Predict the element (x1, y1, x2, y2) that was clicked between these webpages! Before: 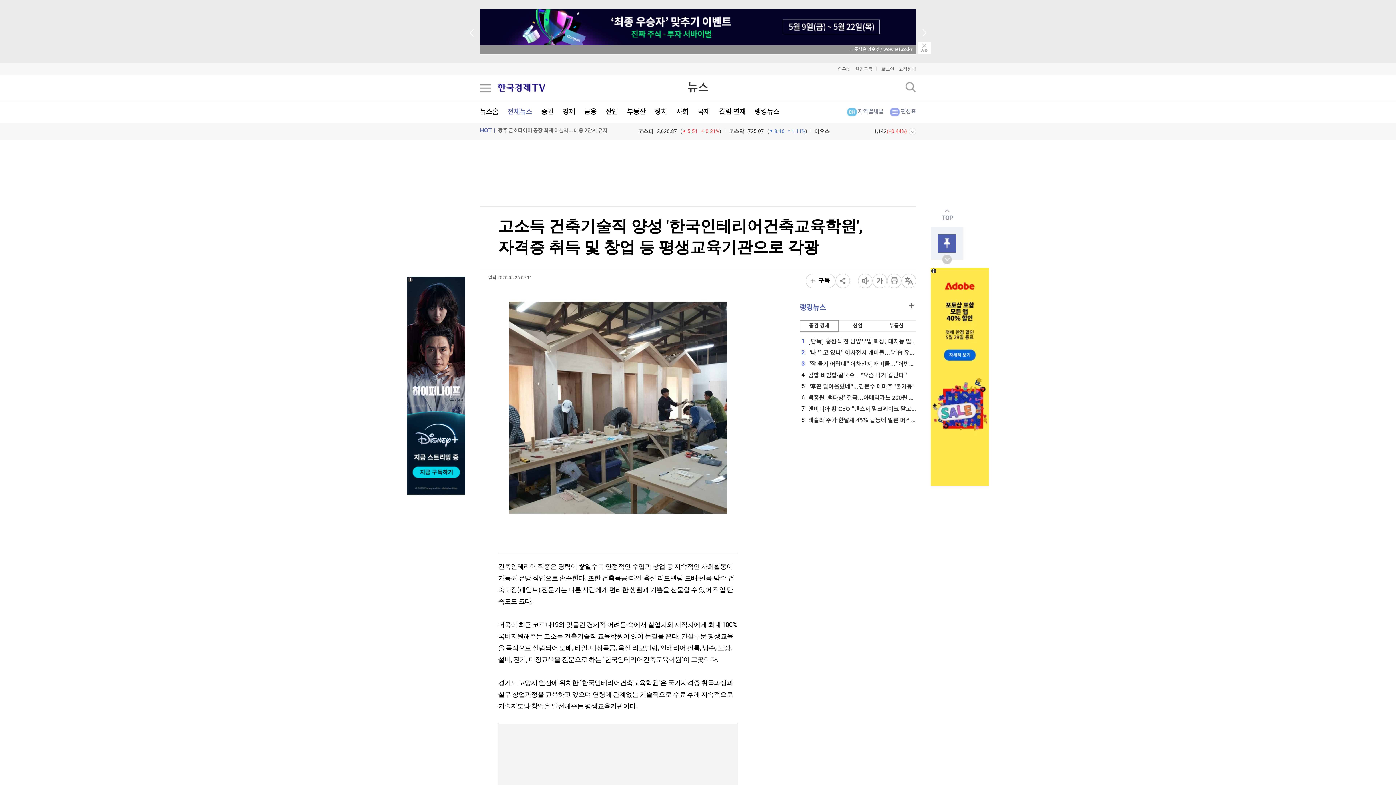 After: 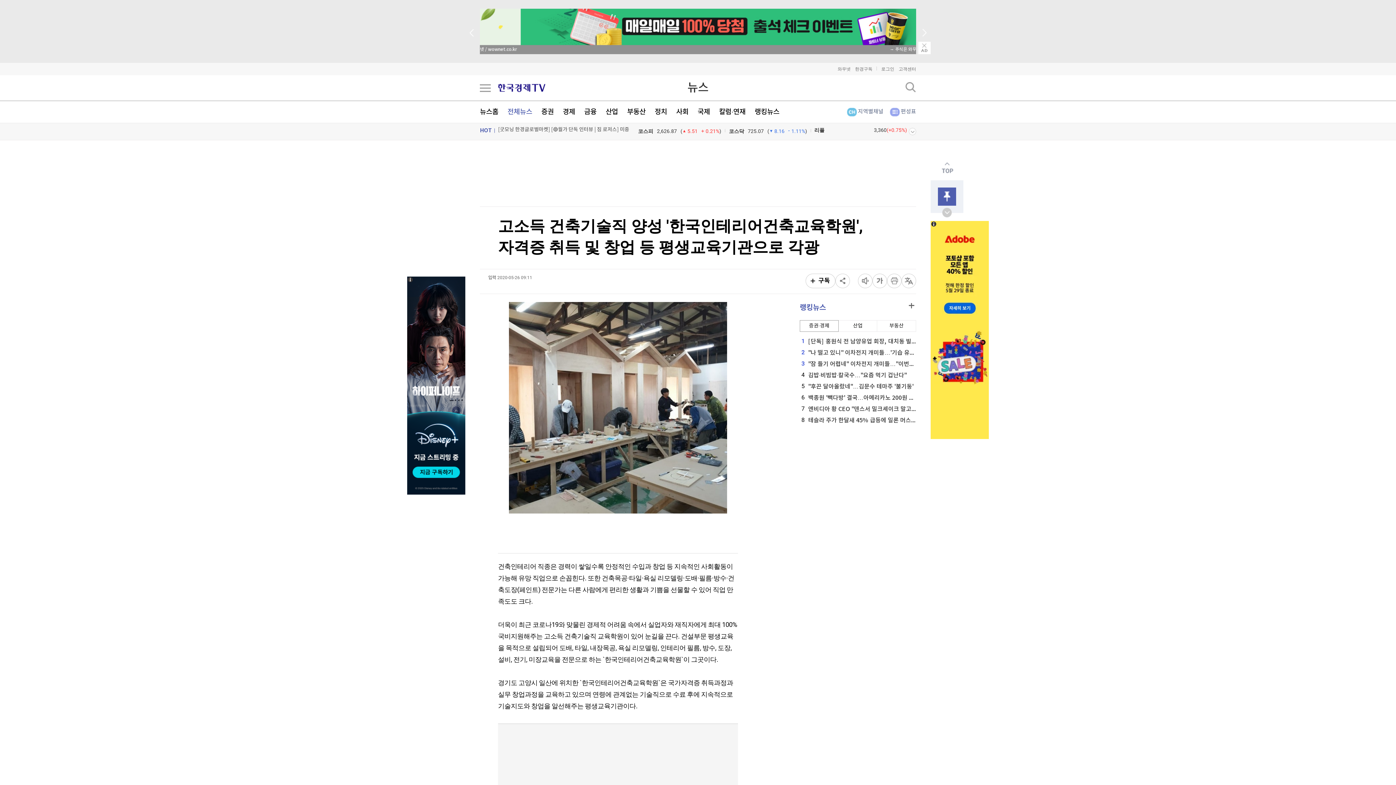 Action: bbox: (918, 62, 930, 74)